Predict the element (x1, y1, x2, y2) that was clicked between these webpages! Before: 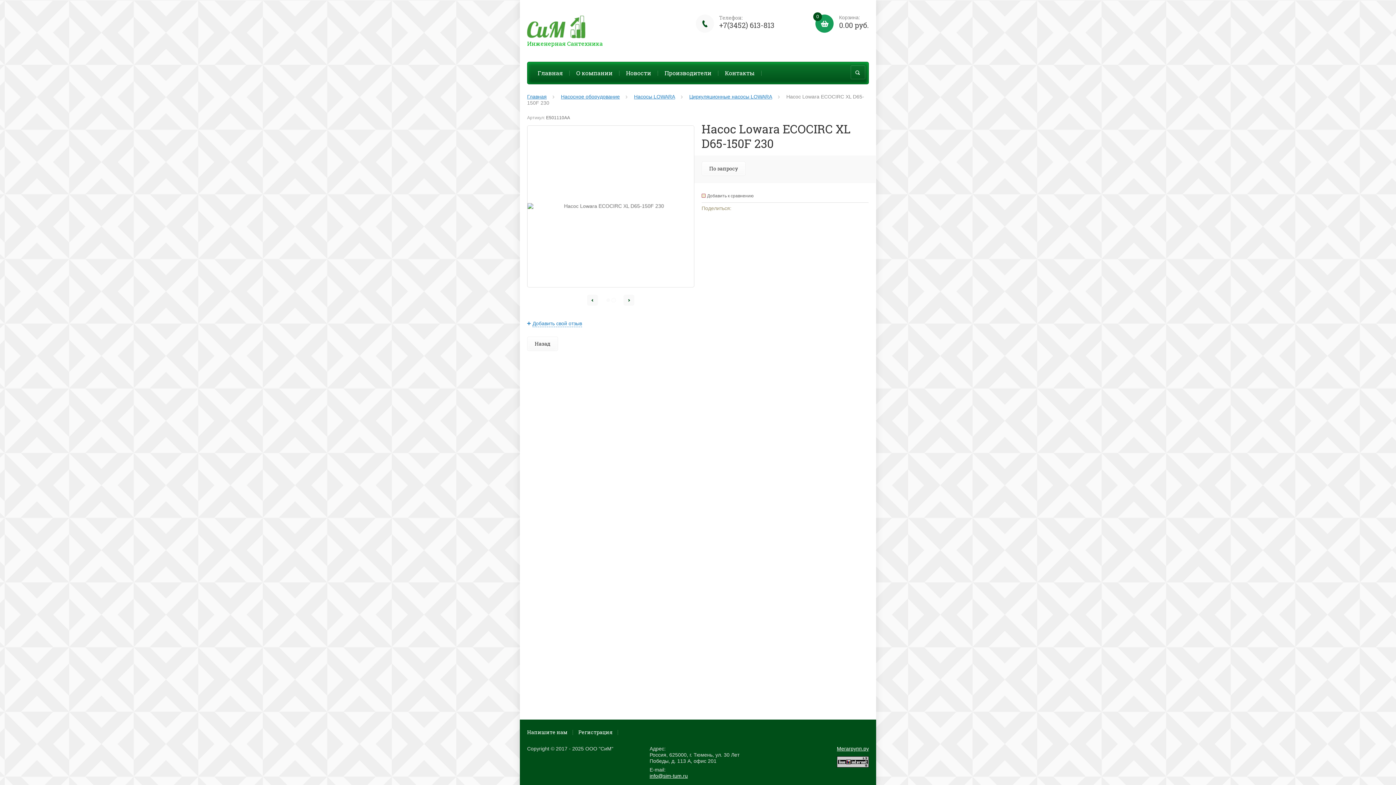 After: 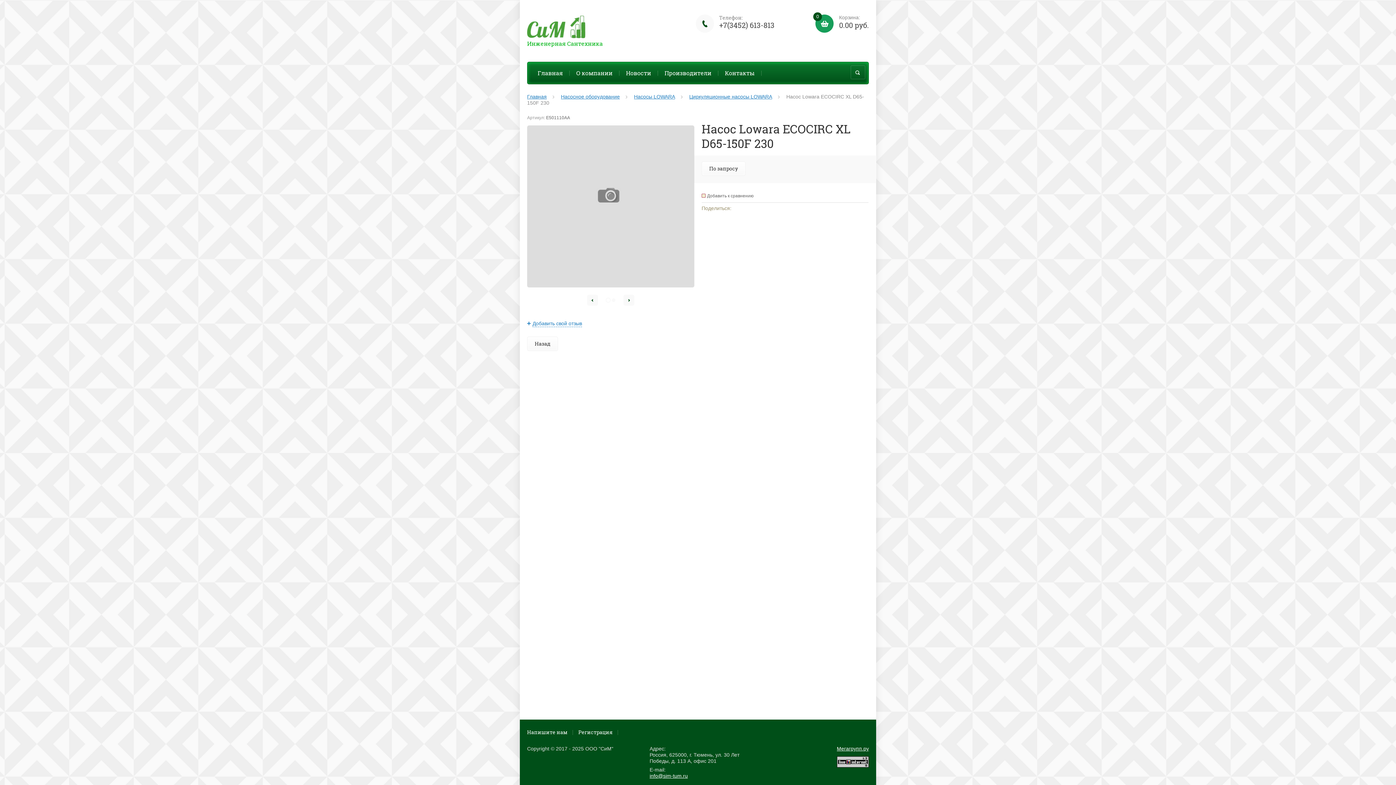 Action: label: +7(3452) 613-813 bbox: (719, 20, 774, 29)